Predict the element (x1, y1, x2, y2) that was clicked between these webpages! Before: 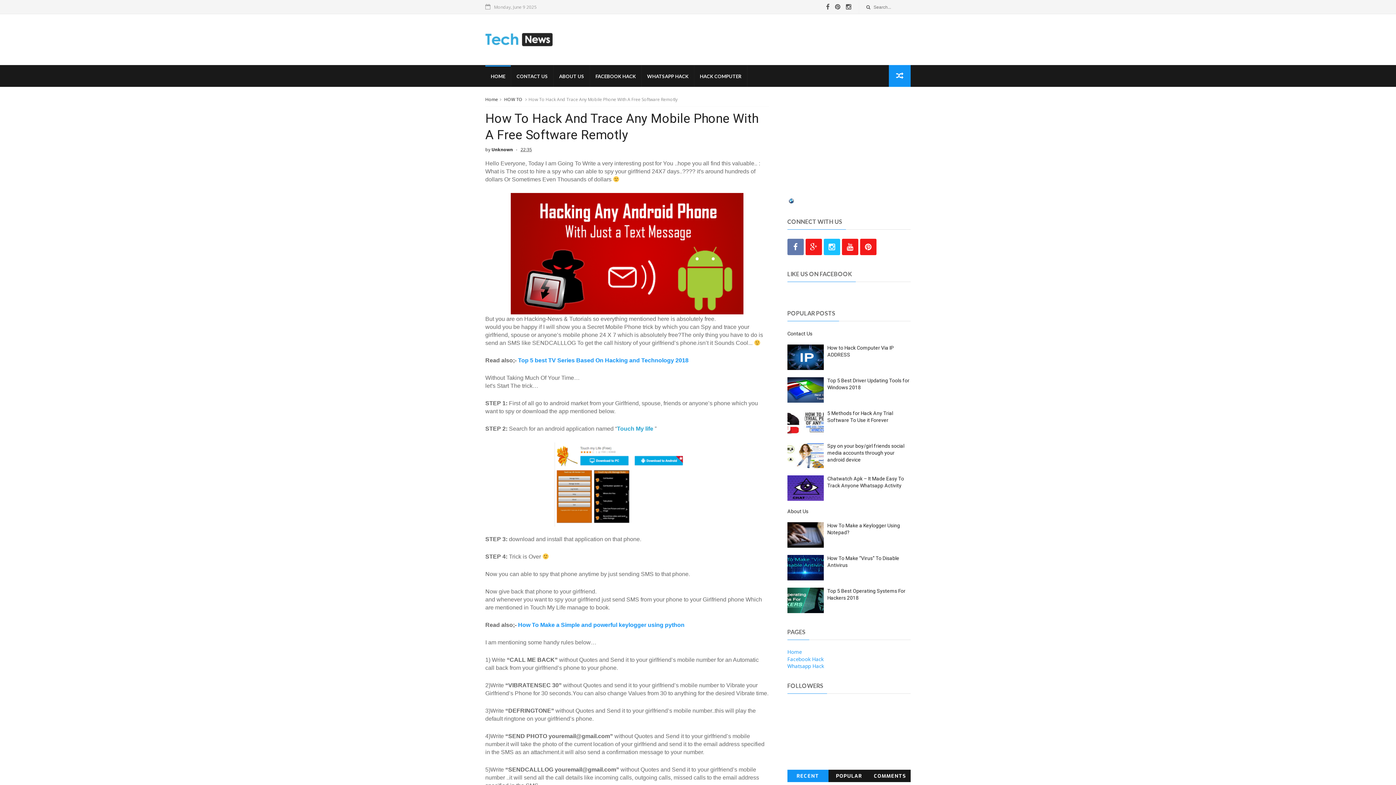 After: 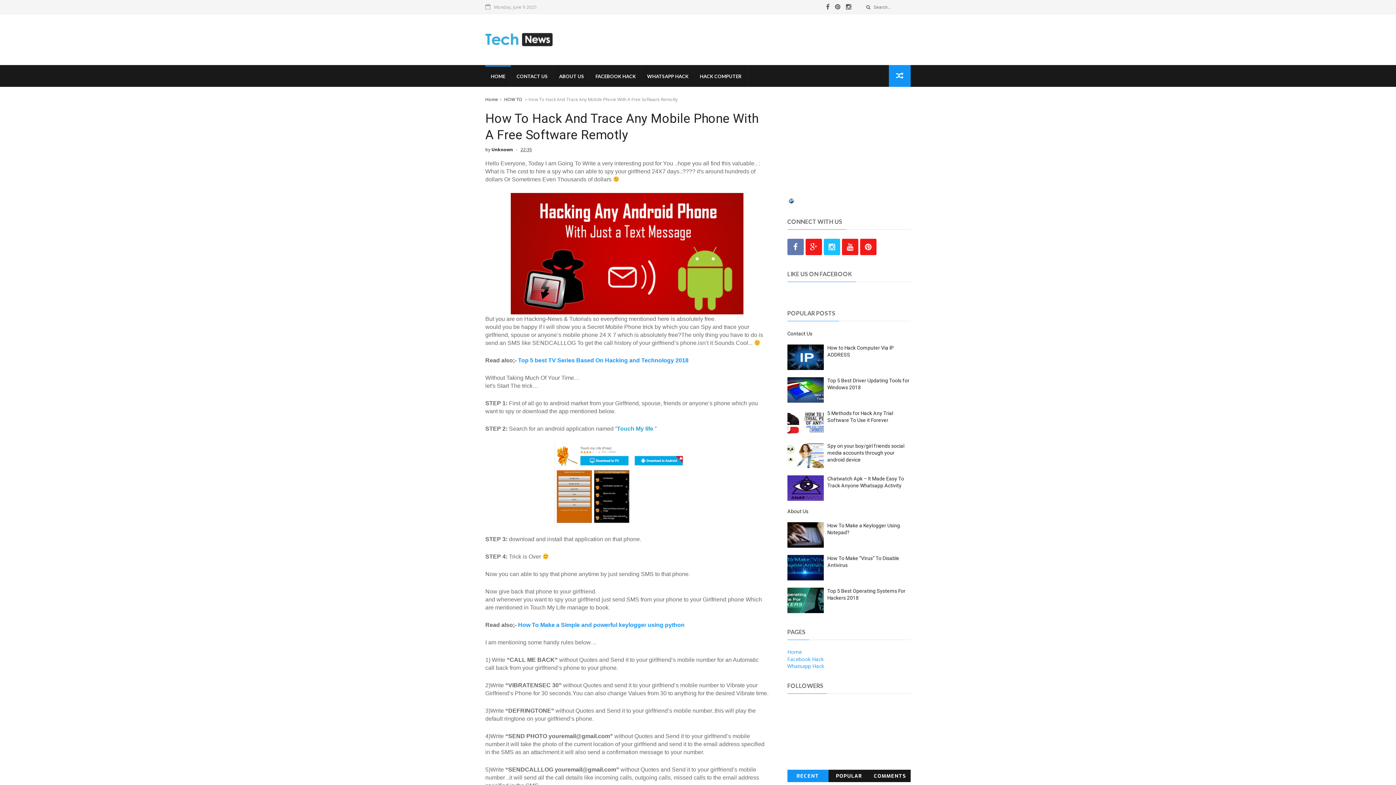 Action: bbox: (787, 496, 823, 502)